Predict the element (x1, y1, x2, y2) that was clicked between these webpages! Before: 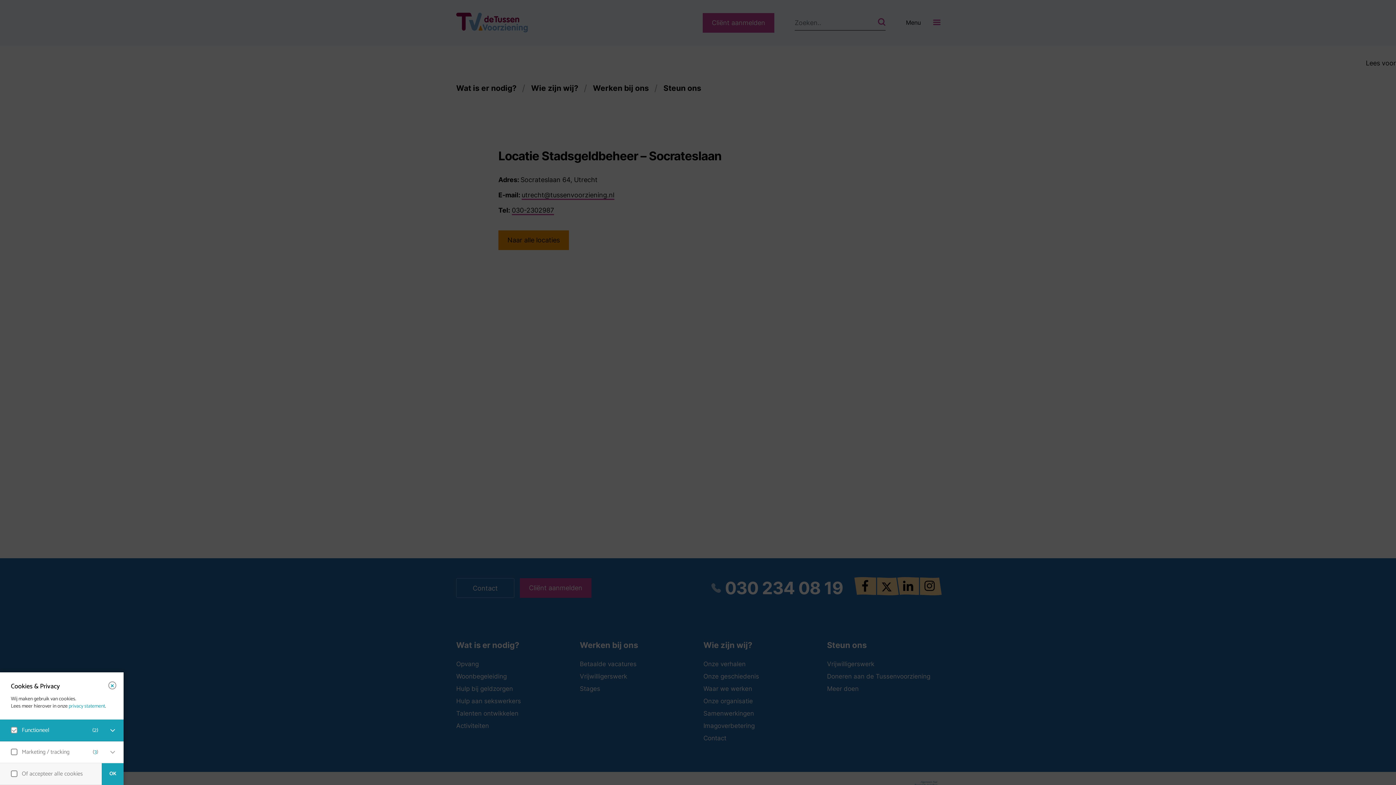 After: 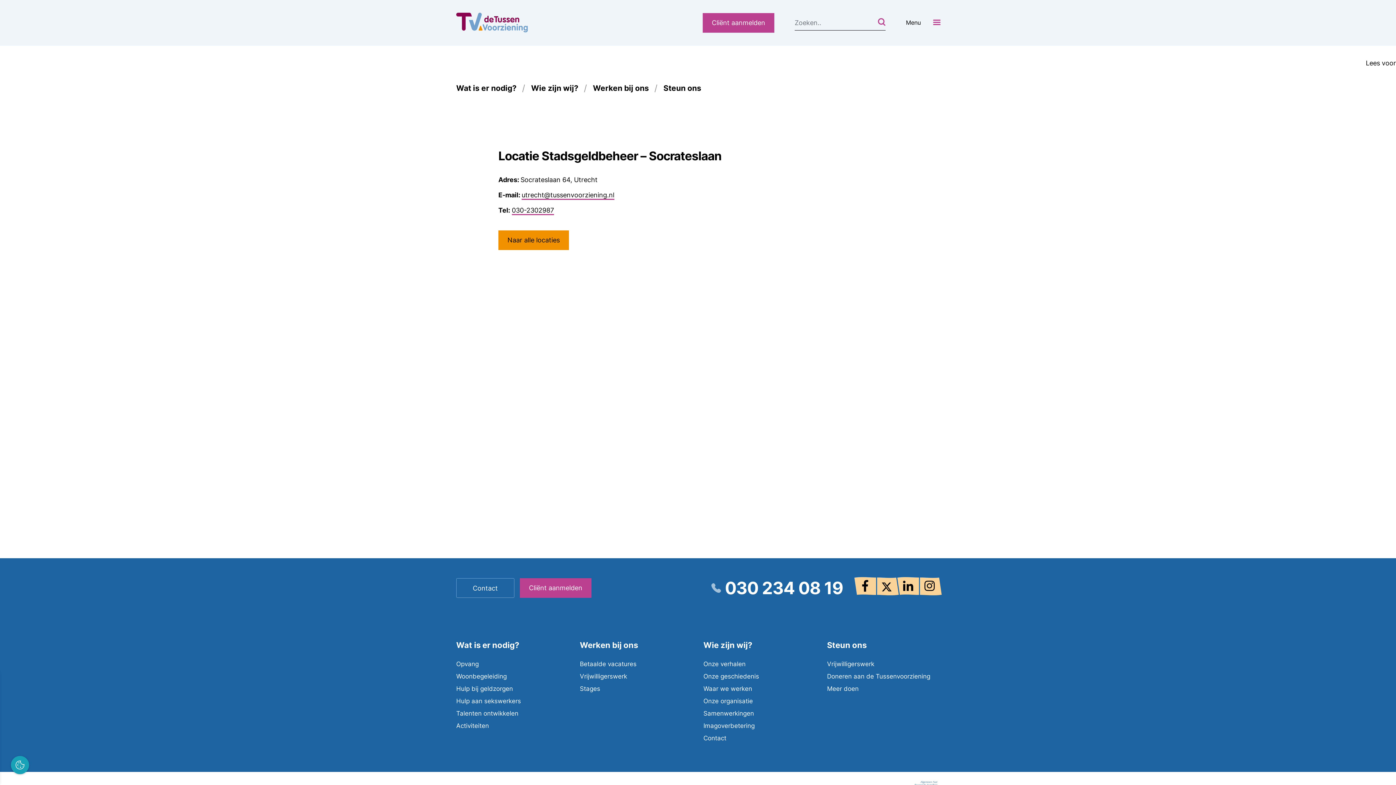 Action: label: OK bbox: (101, 763, 123, 785)